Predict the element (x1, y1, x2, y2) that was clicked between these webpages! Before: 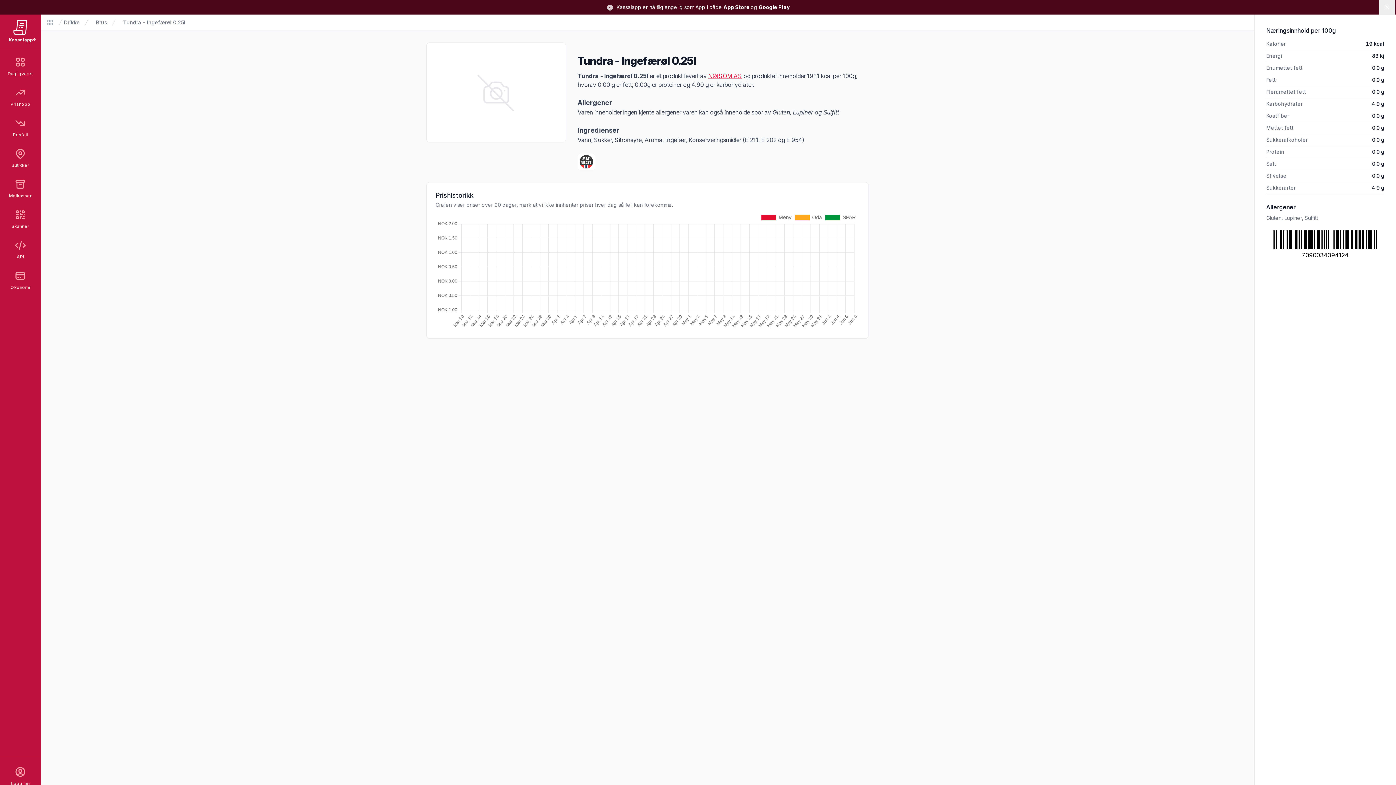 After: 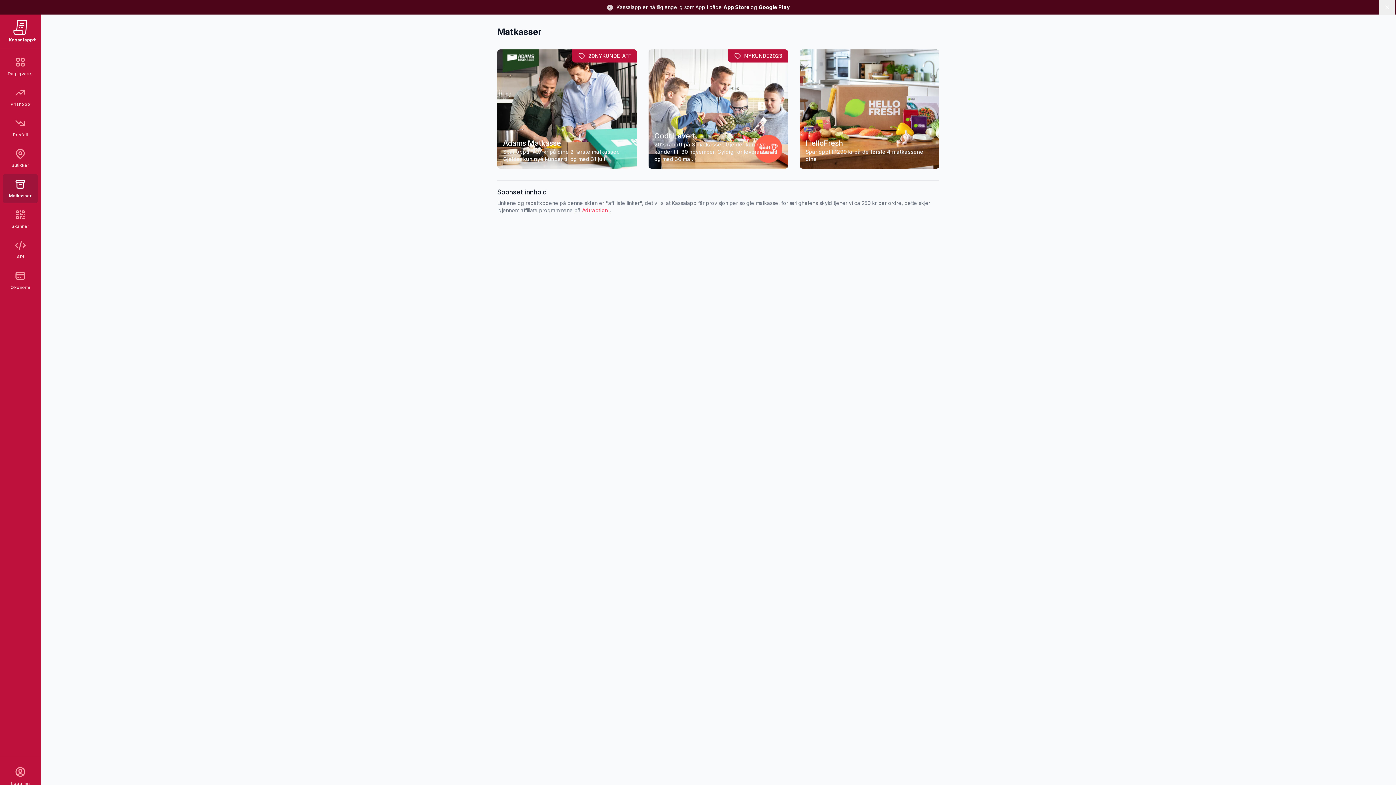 Action: bbox: (2, 174, 37, 203) label: Matkasser